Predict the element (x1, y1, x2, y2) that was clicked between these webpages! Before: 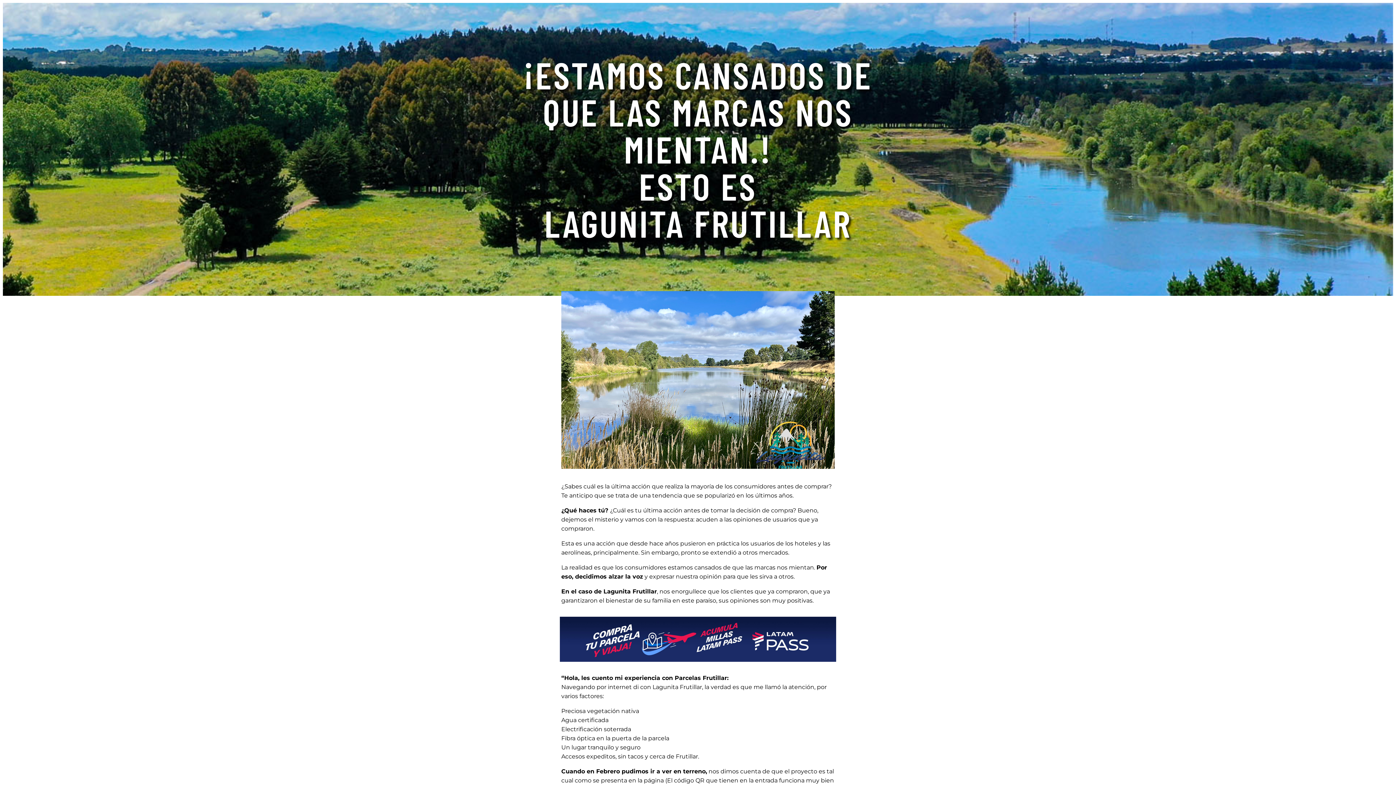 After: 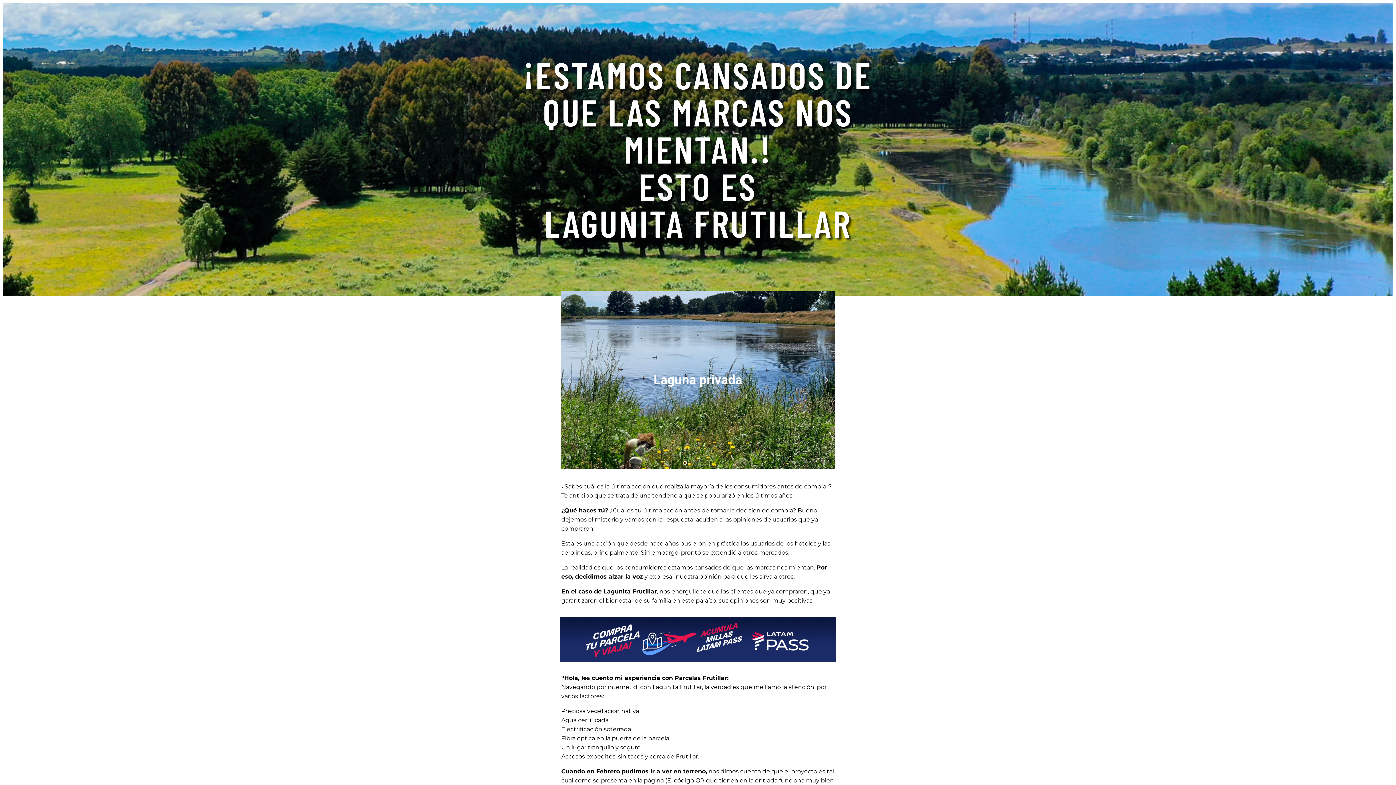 Action: label: Go to slide 1 bbox: (684, 462, 686, 464)